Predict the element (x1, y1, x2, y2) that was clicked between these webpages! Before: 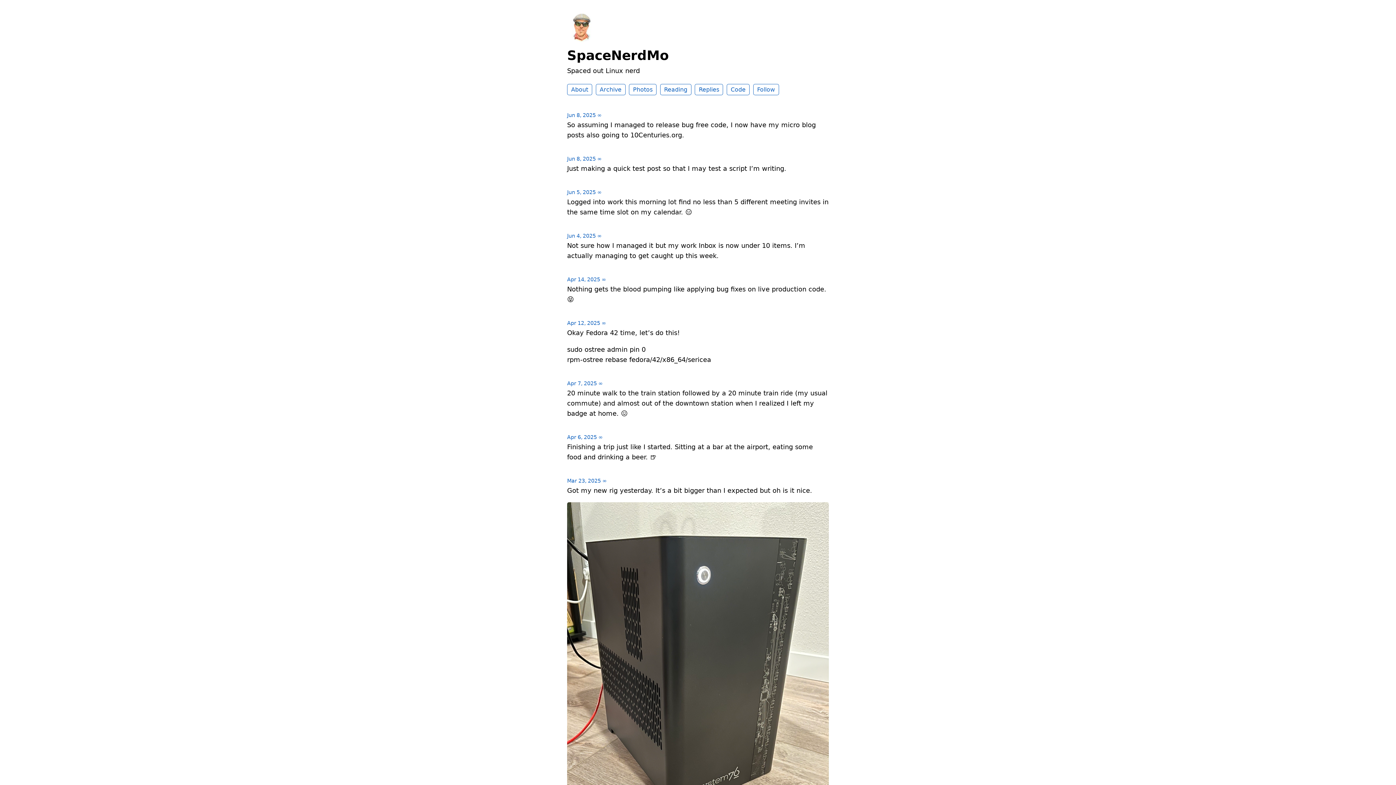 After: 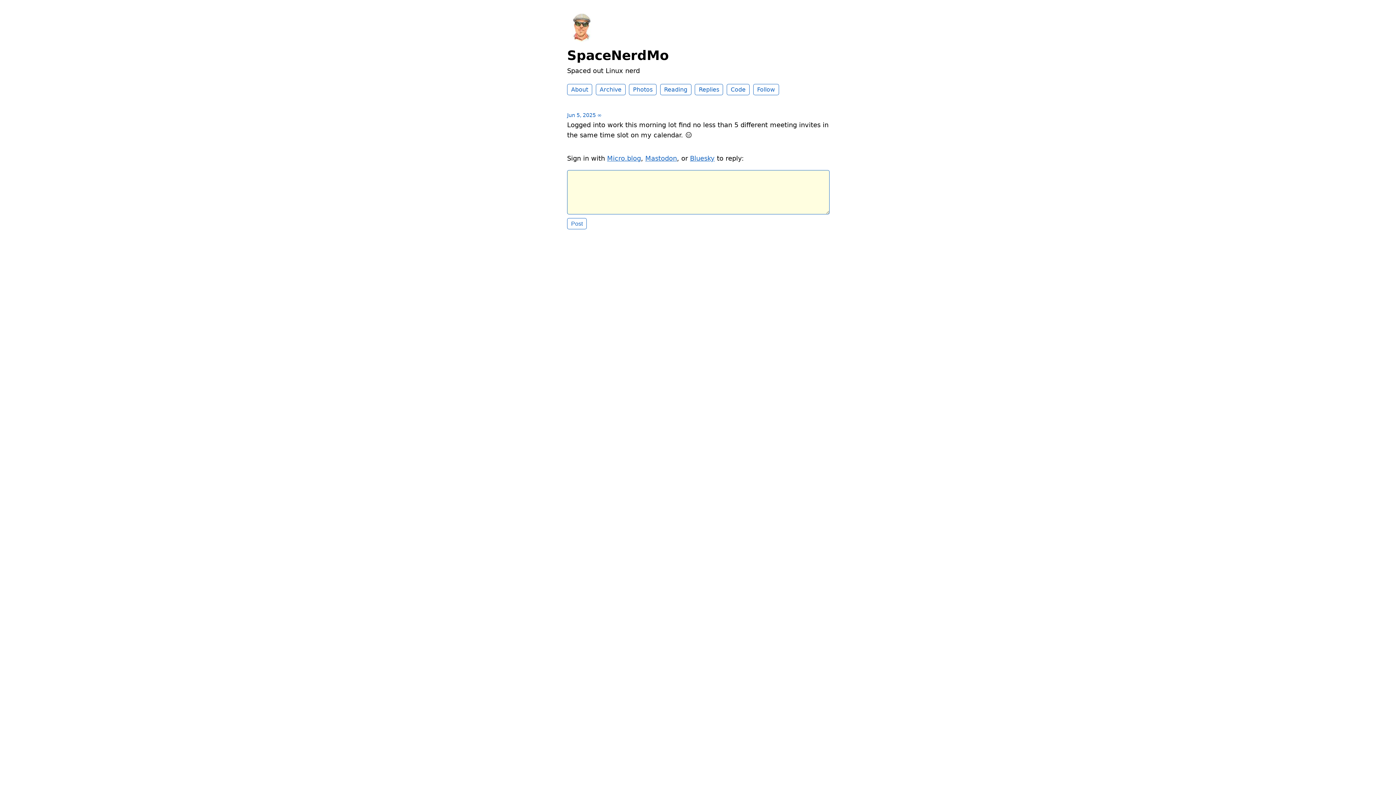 Action: bbox: (567, 189, 601, 195) label: Jun 5, 2025 ∞